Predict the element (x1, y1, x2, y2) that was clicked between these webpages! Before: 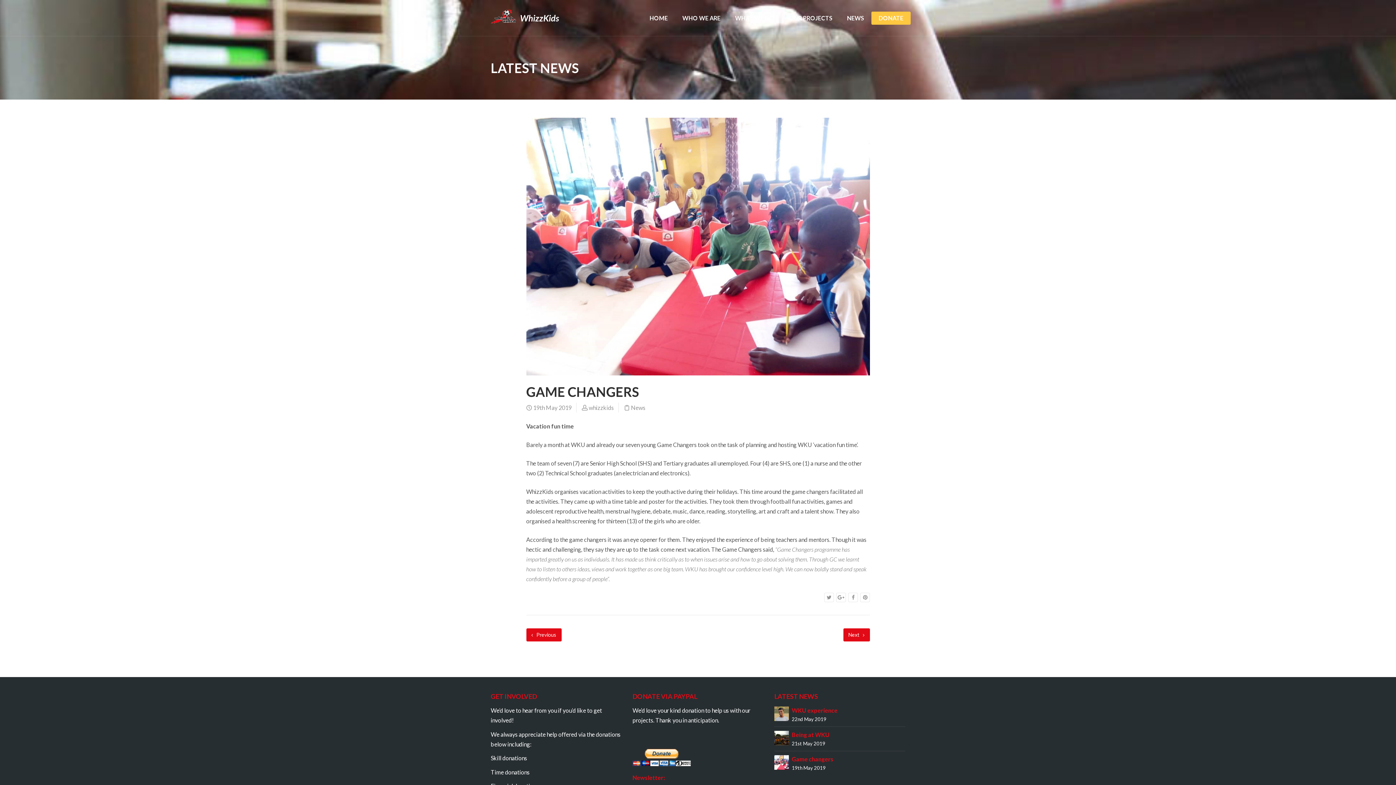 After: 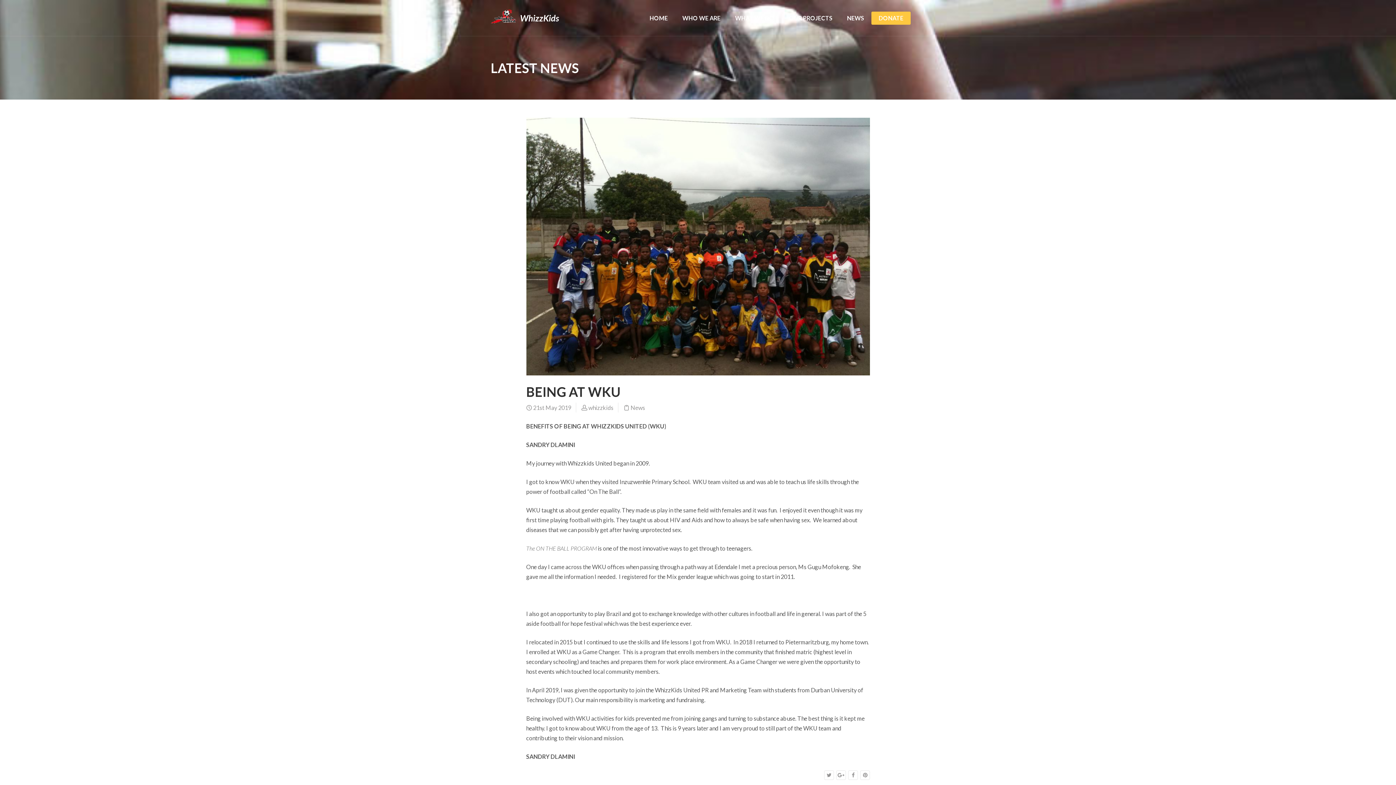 Action: bbox: (774, 734, 789, 741)